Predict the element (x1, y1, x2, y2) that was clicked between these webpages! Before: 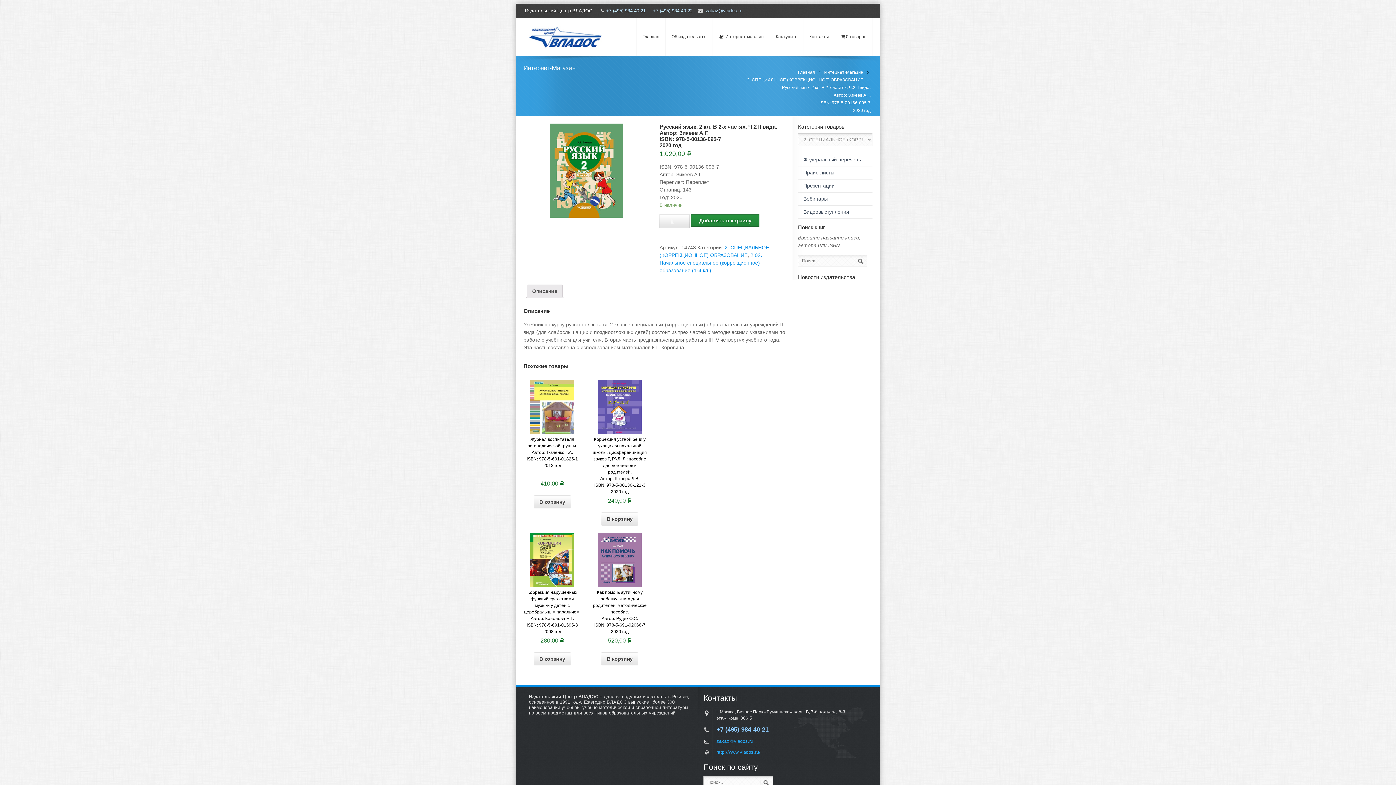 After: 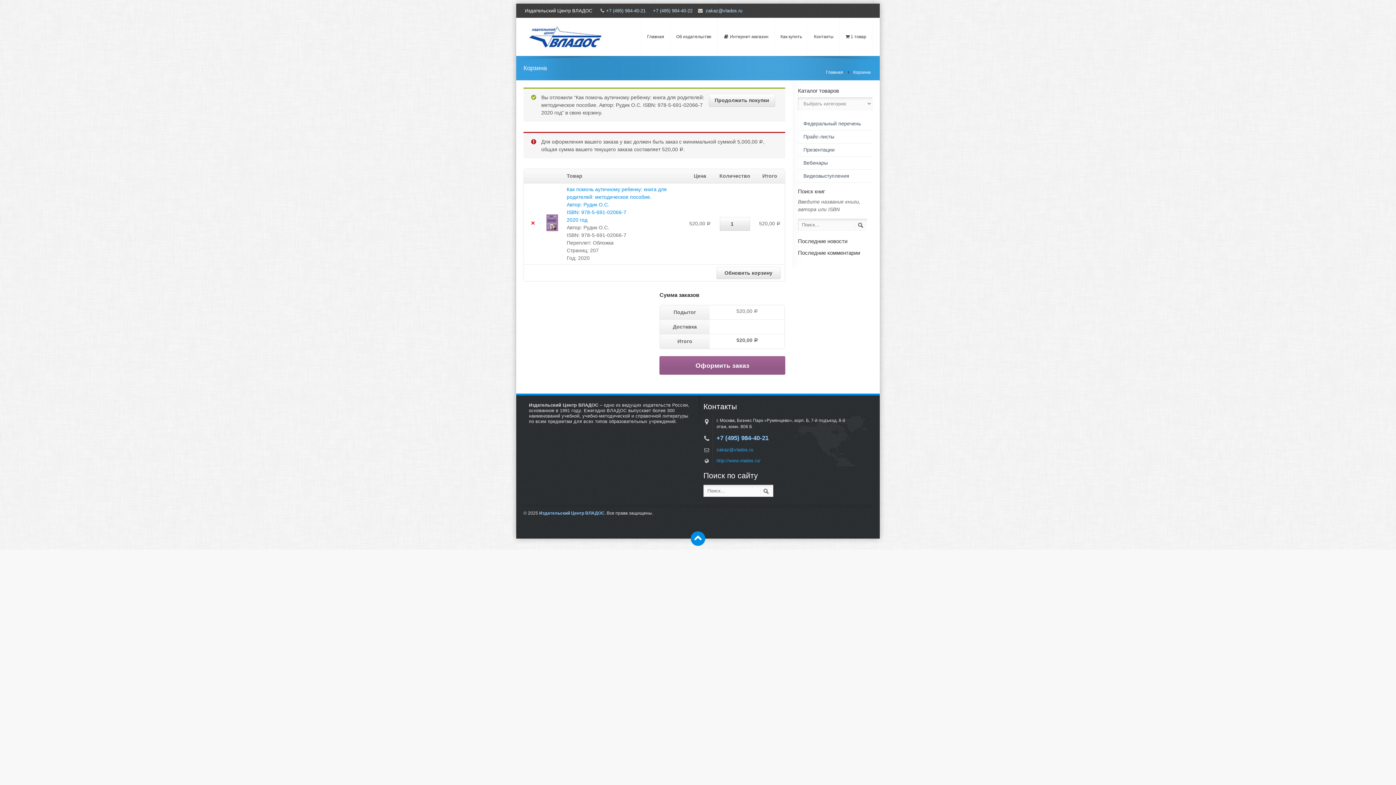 Action: bbox: (601, 652, 638, 665) label: В корзину